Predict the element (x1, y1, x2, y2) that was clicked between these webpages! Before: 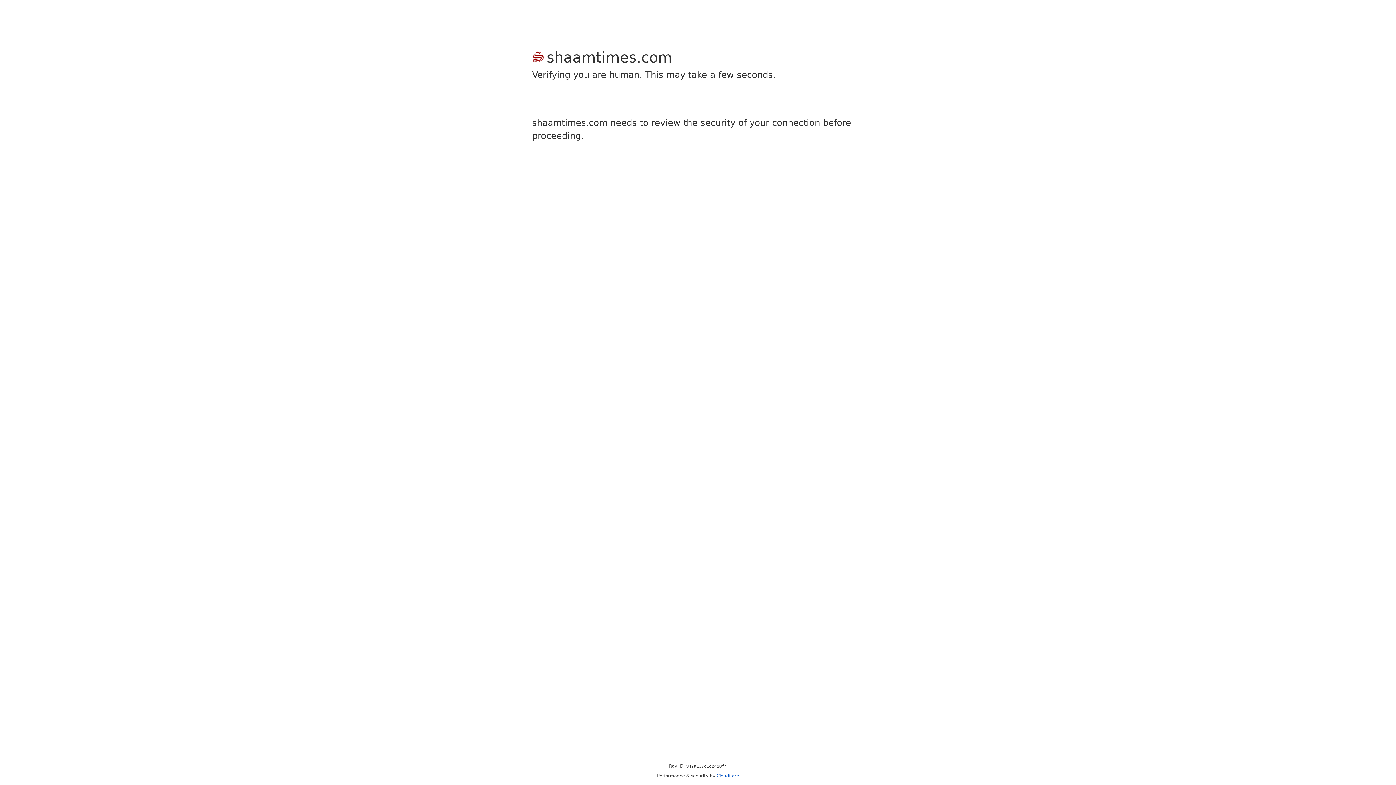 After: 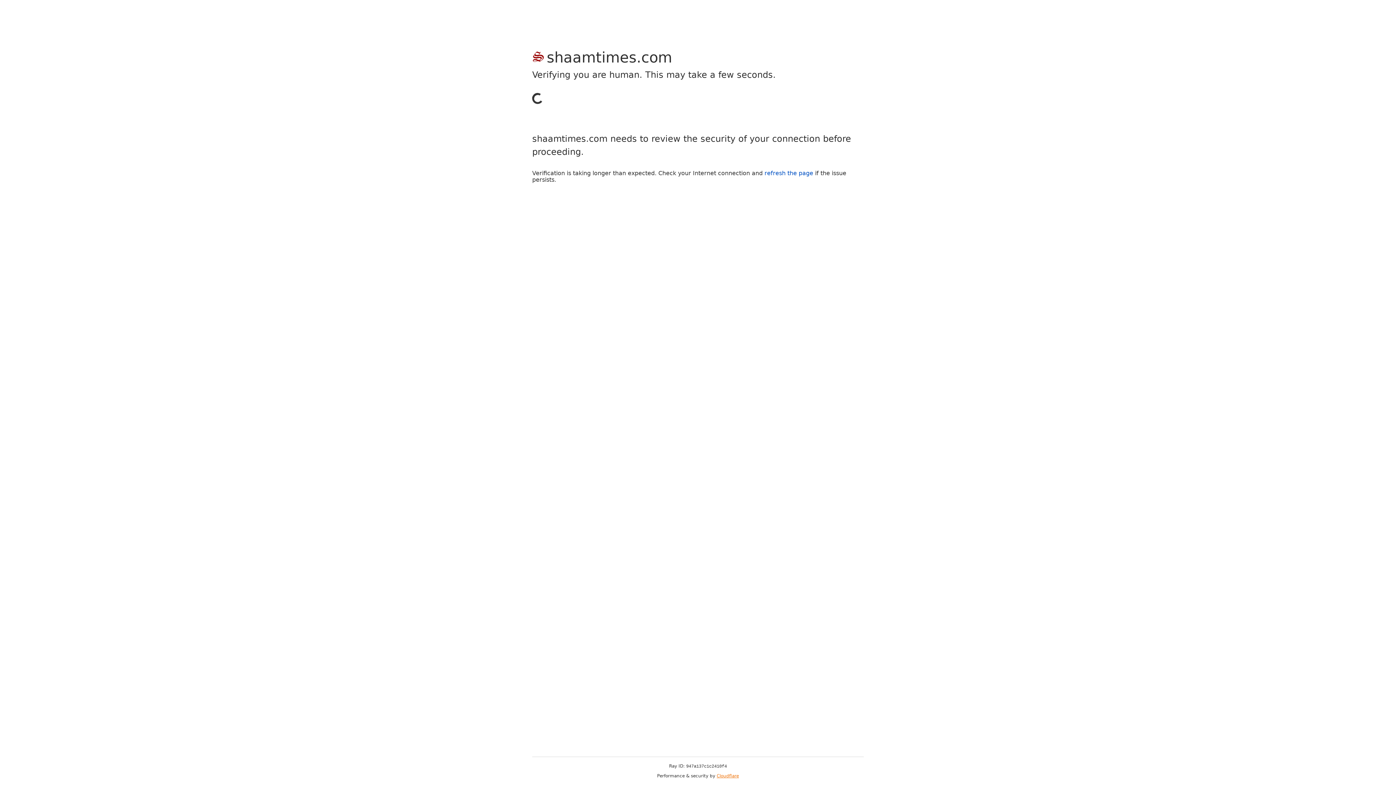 Action: bbox: (716, 773, 739, 778) label: Cloudflare